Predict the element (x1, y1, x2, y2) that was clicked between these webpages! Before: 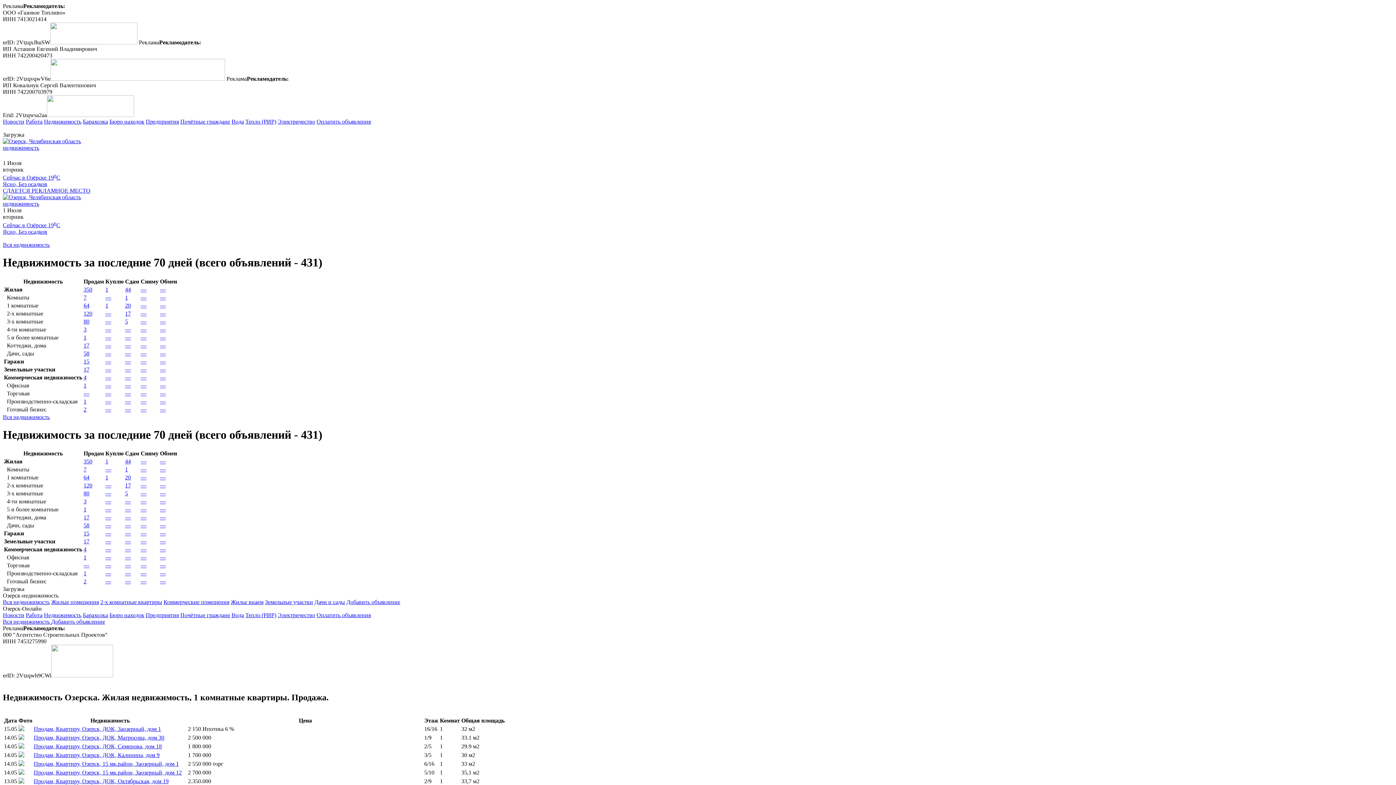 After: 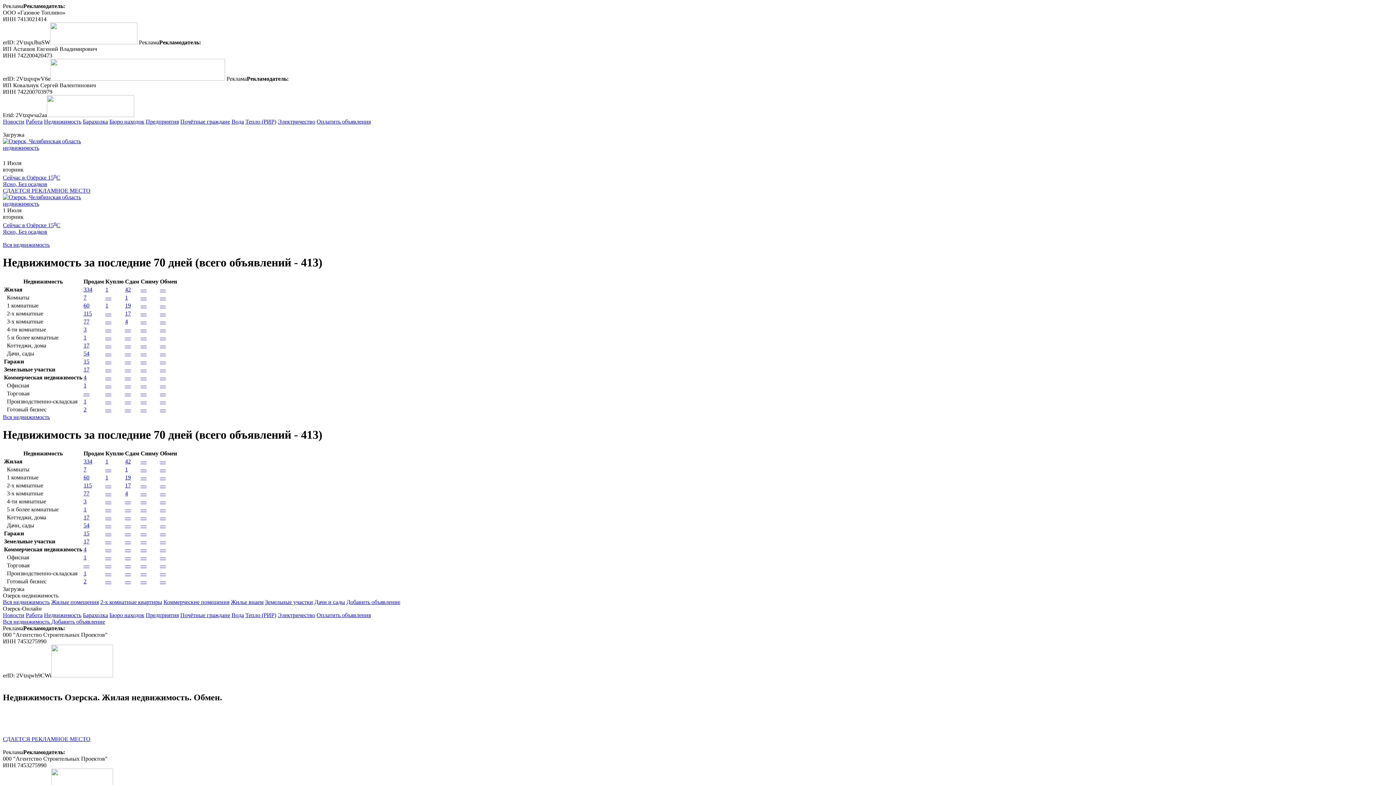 Action: bbox: (160, 286, 165, 292) label: —